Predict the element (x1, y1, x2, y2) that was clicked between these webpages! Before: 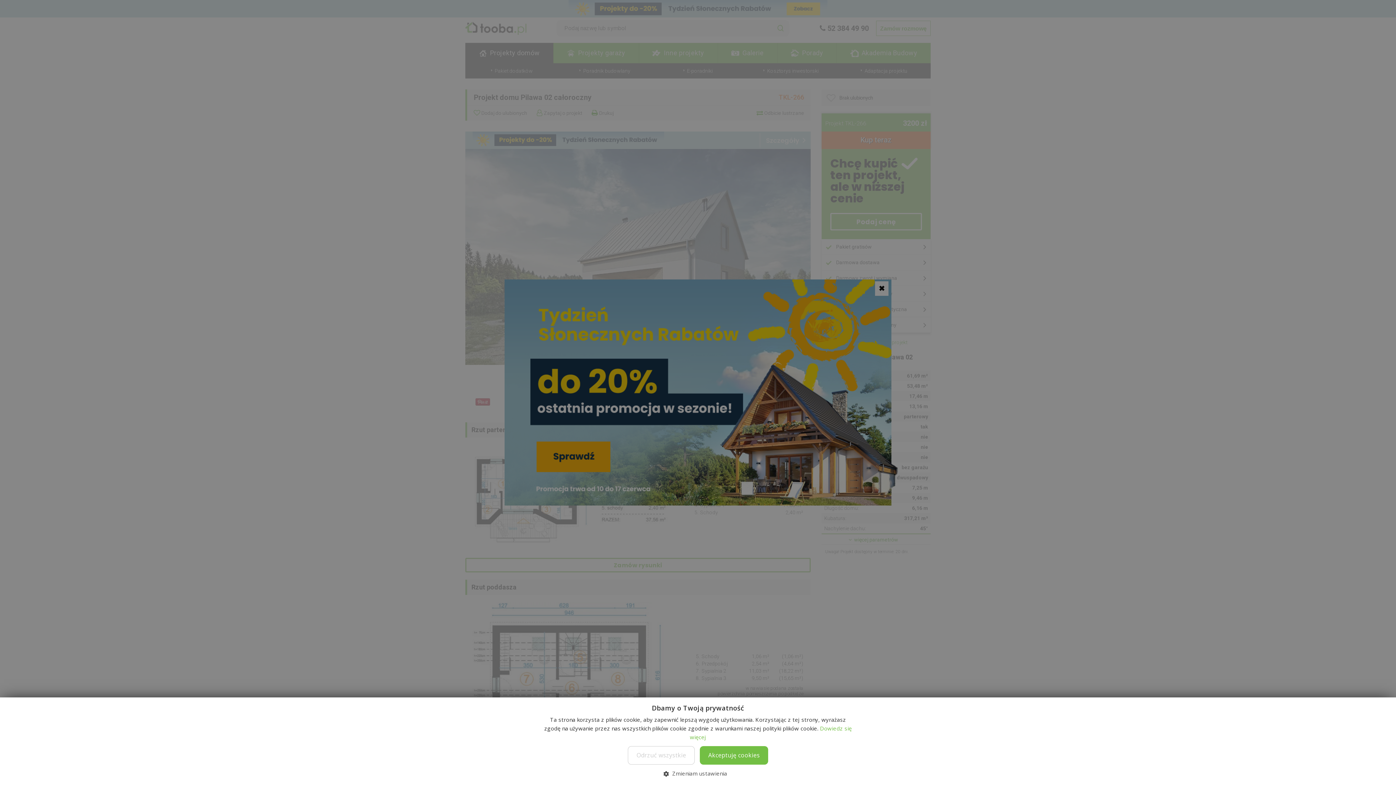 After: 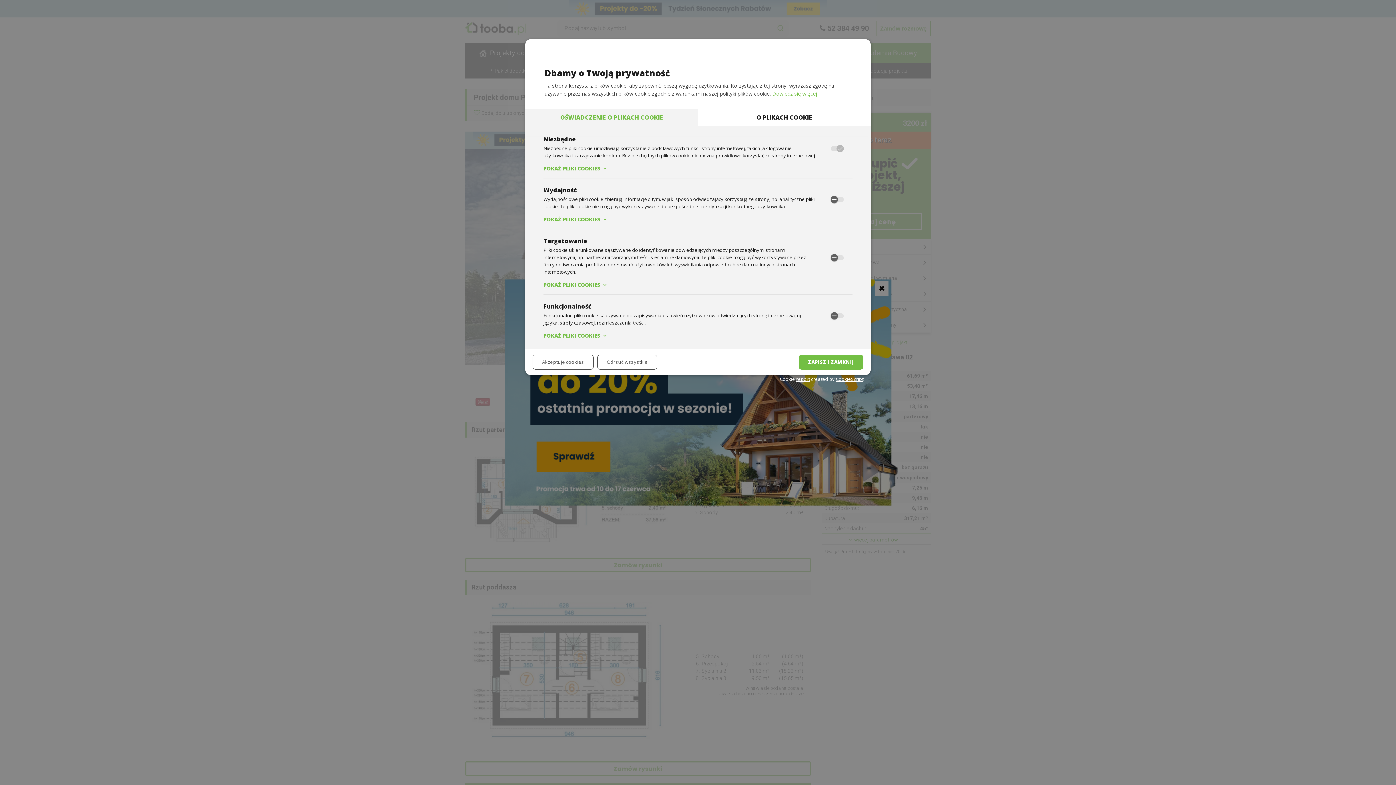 Action: bbox: (669, 770, 727, 776) label:  Zmieniam ustawienia